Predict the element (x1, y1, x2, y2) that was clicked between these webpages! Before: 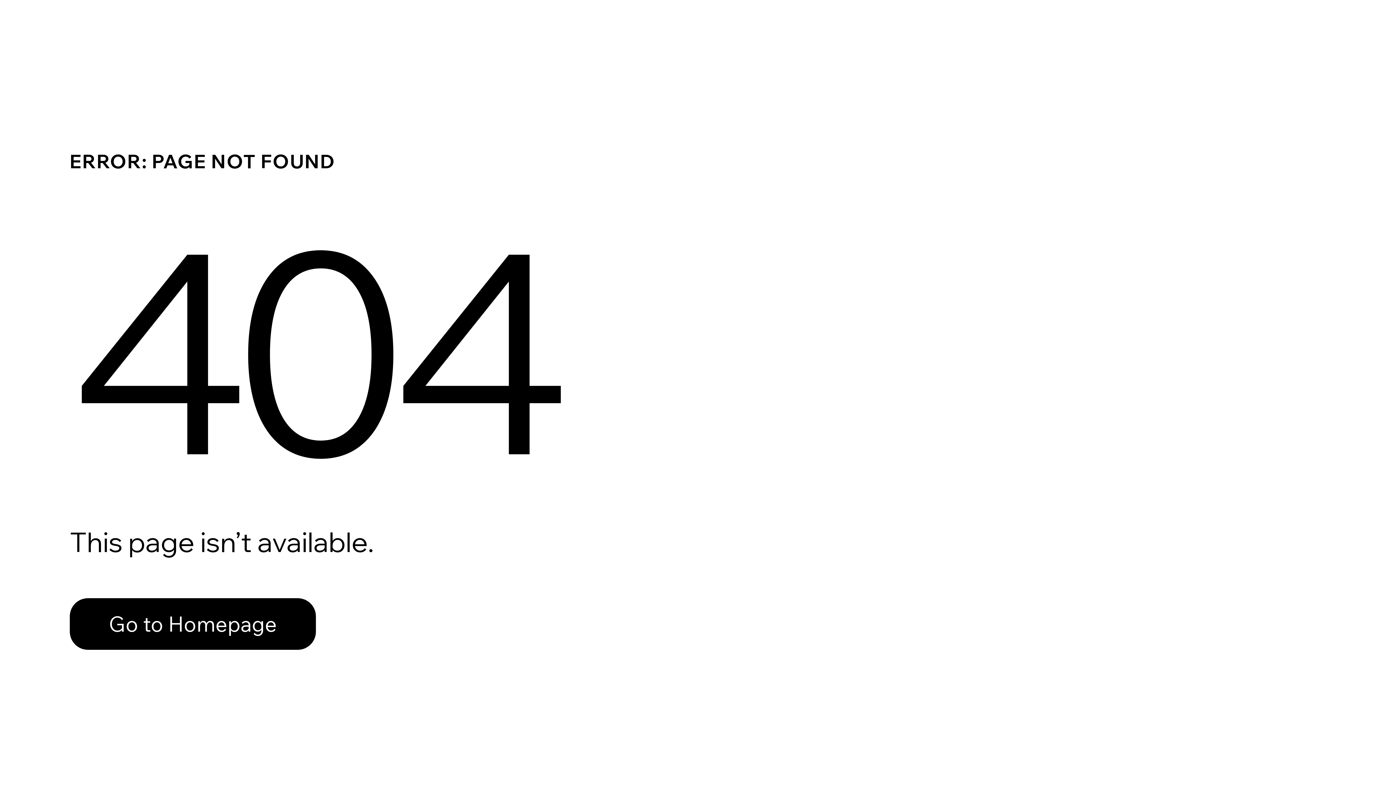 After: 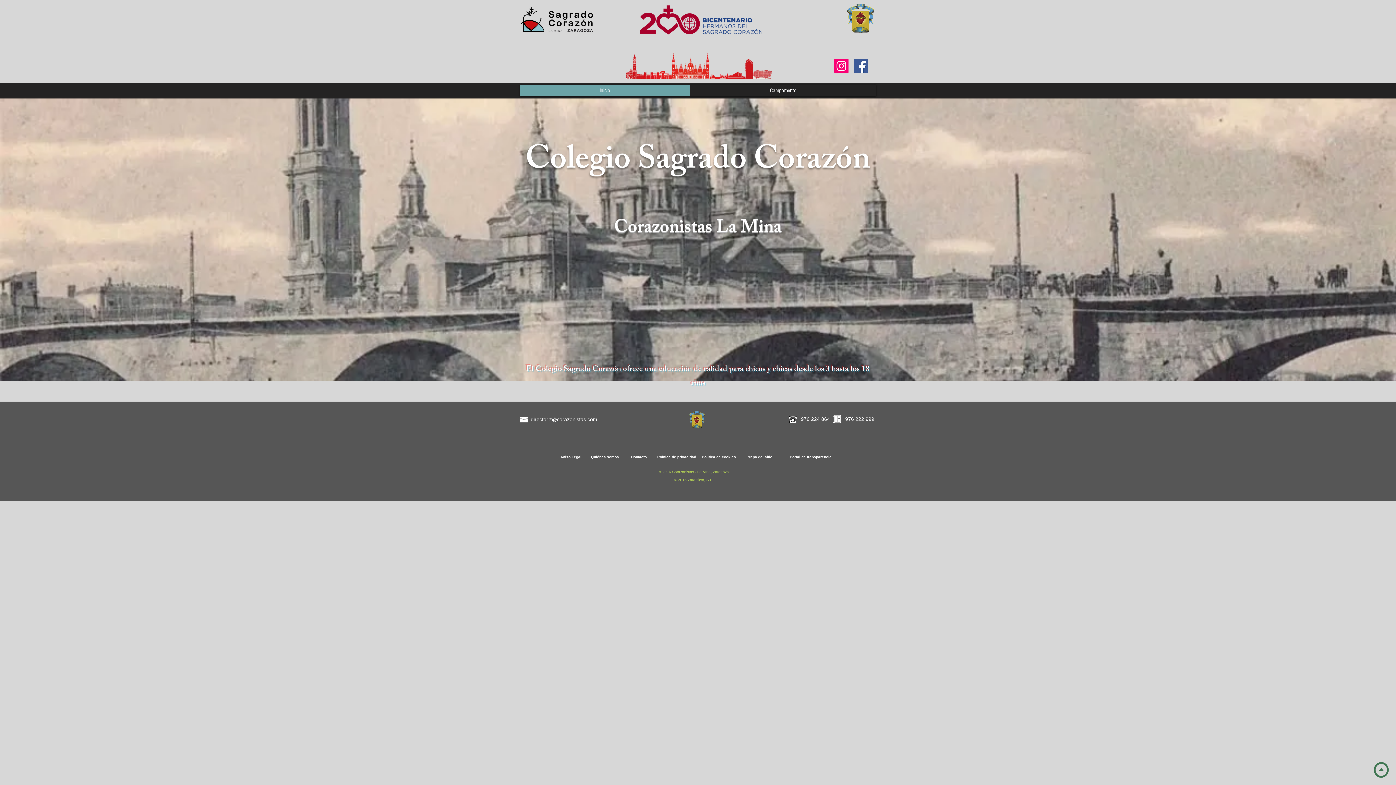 Action: label: Go to Homepage bbox: (69, 598, 316, 650)